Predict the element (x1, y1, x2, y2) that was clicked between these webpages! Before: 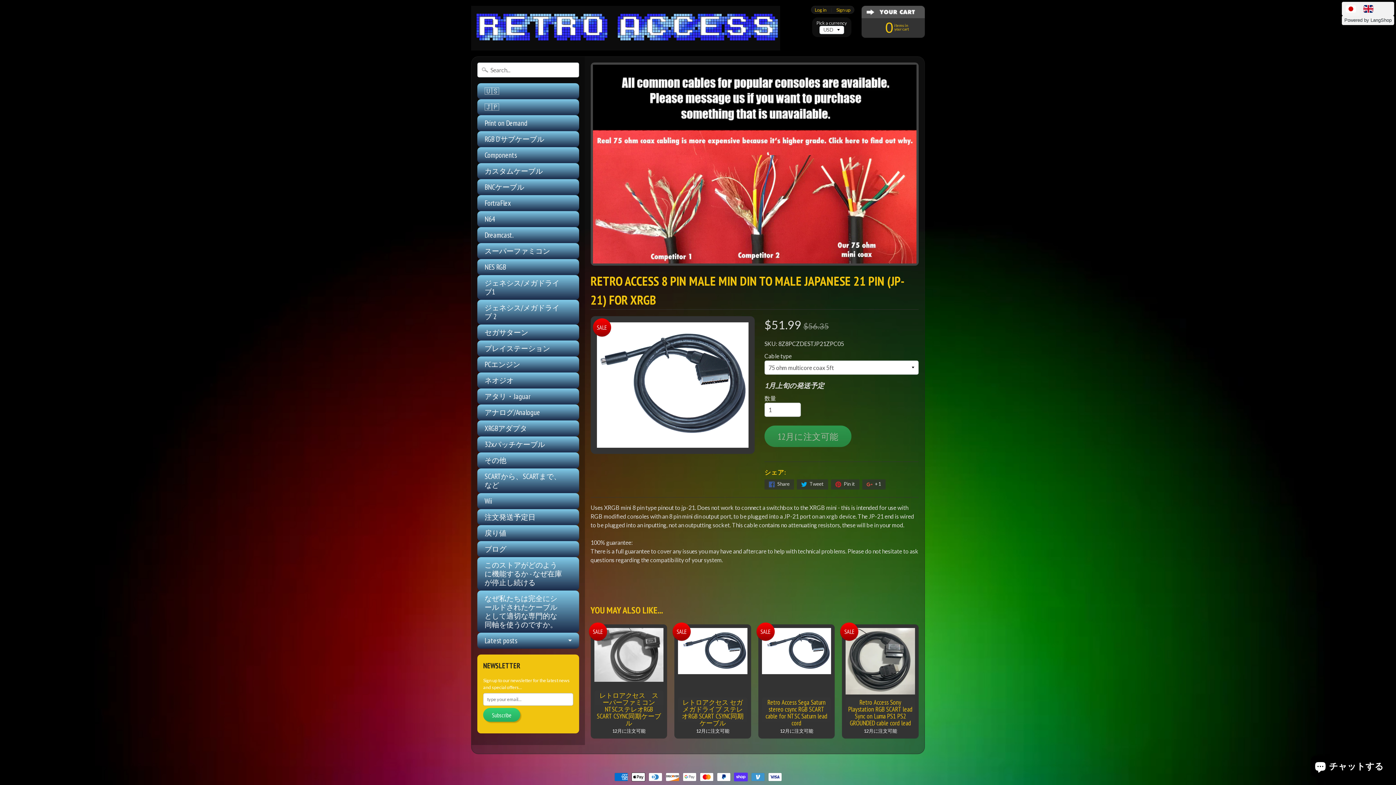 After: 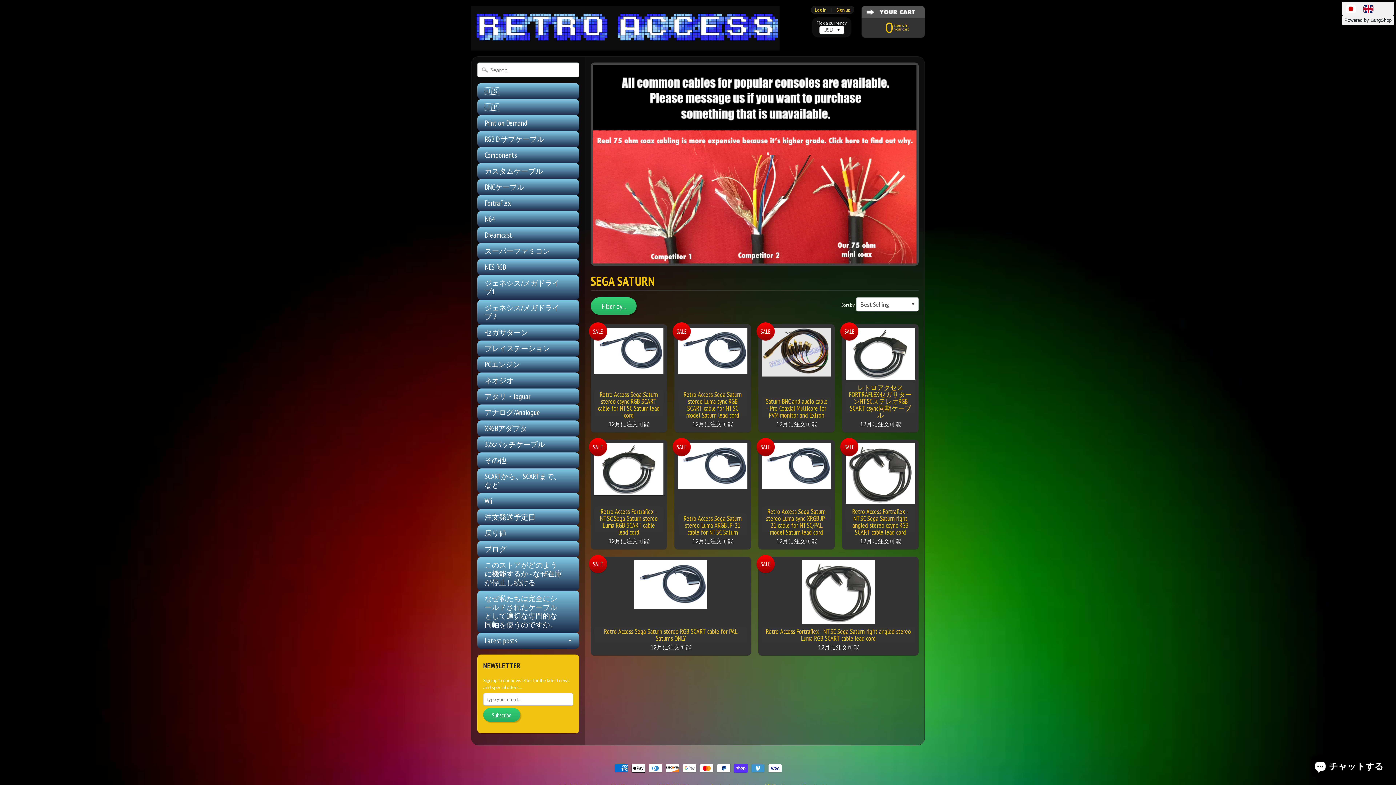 Action: bbox: (477, 324, 579, 340) label: セガサターン